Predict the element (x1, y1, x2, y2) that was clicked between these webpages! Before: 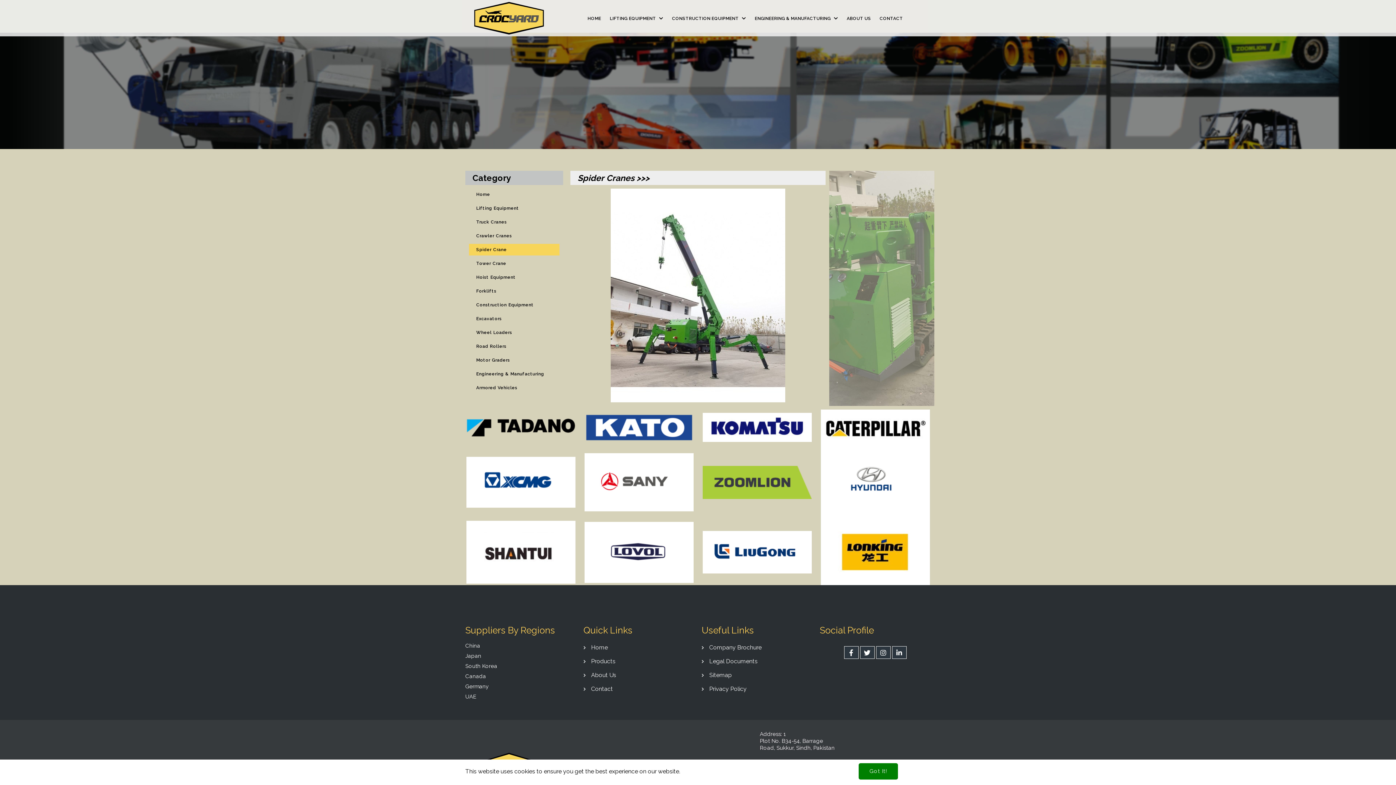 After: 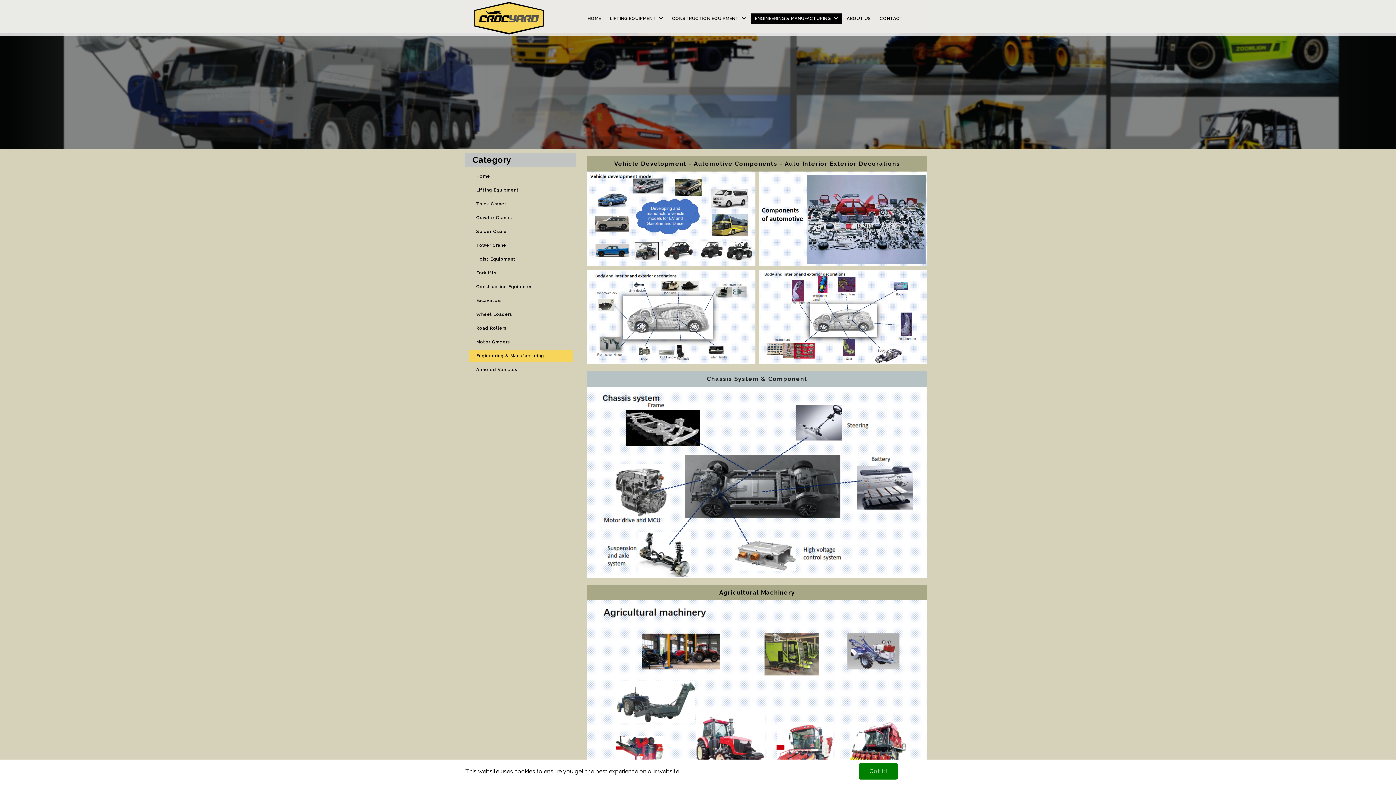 Action: bbox: (751, 13, 841, 23) label: ENGINEERING & MANUFACTURING